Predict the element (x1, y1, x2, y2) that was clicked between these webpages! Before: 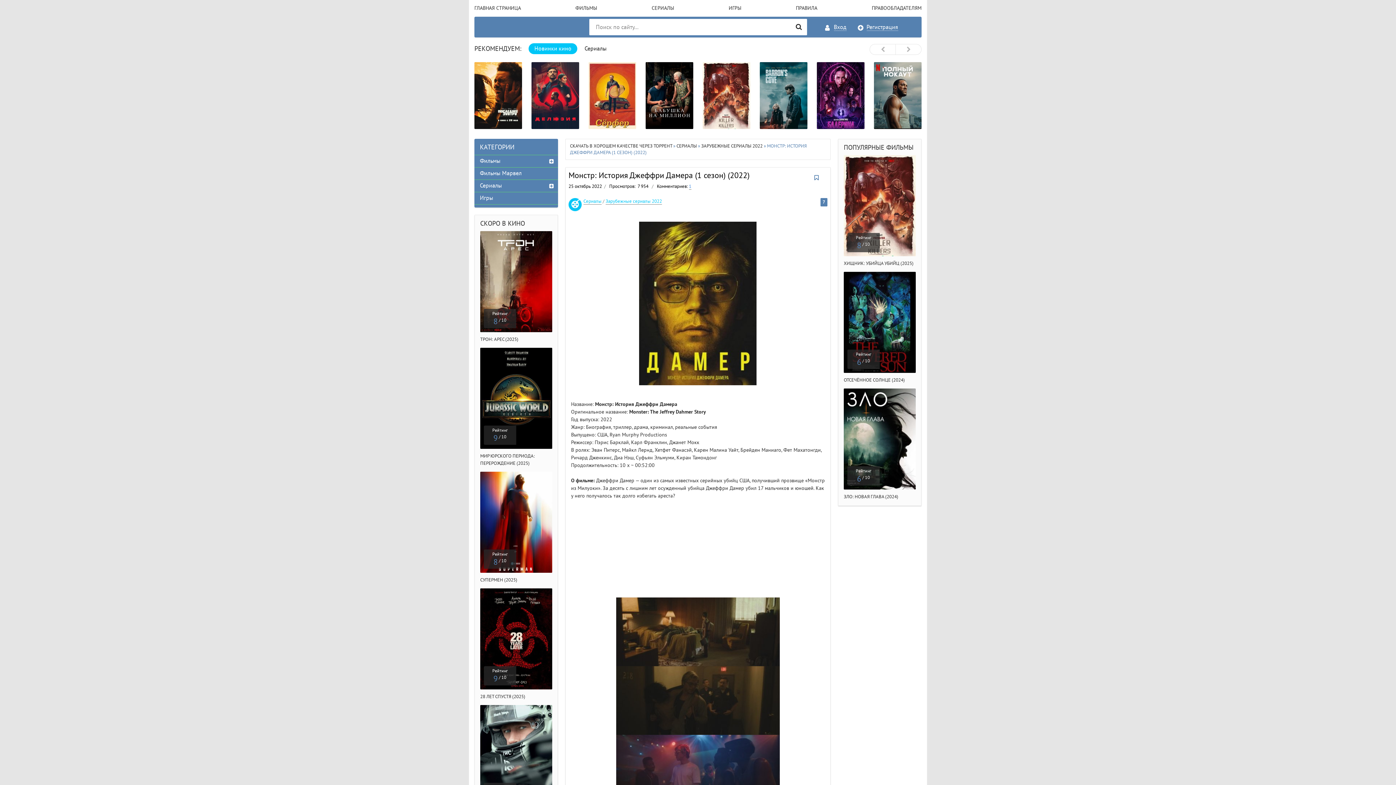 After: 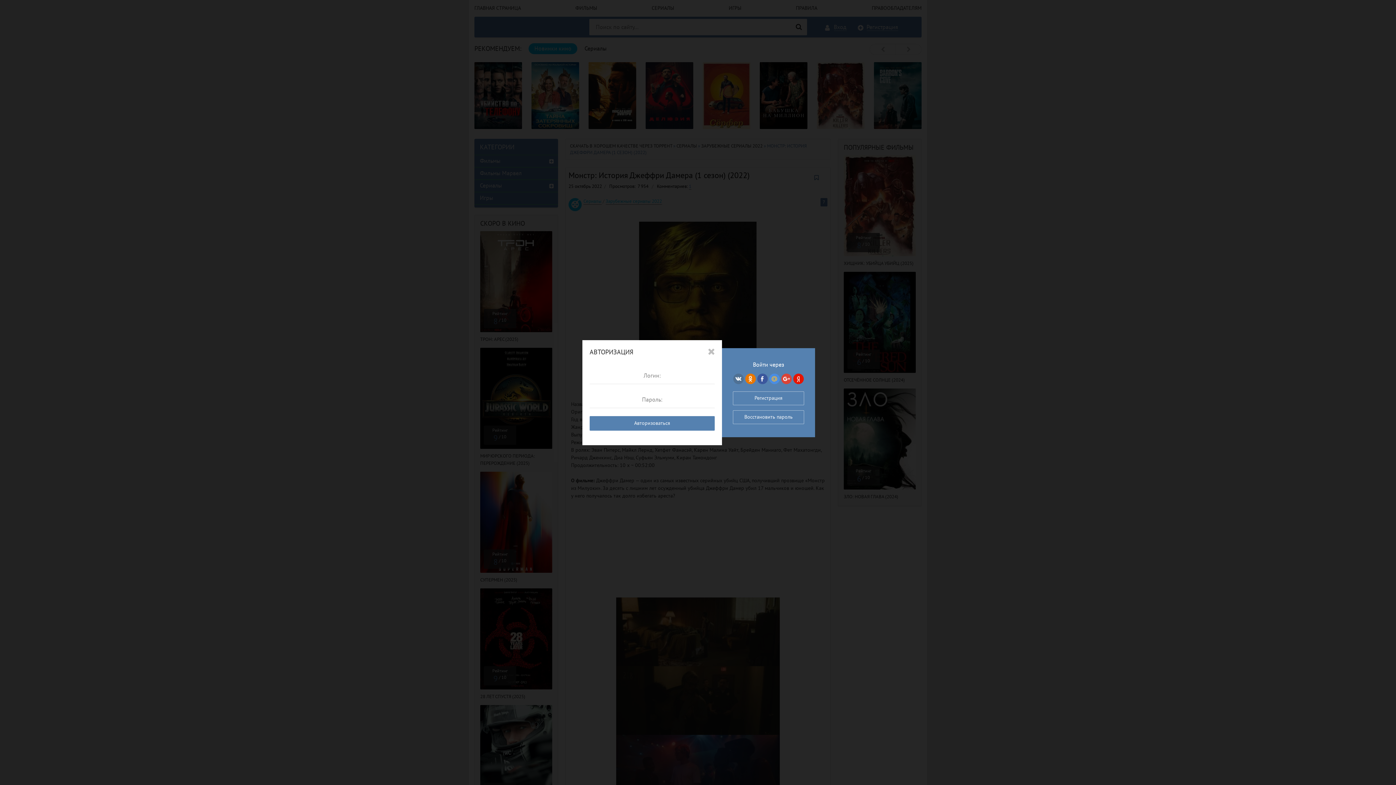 Action: label: Вход bbox: (825, 24, 846, 30)